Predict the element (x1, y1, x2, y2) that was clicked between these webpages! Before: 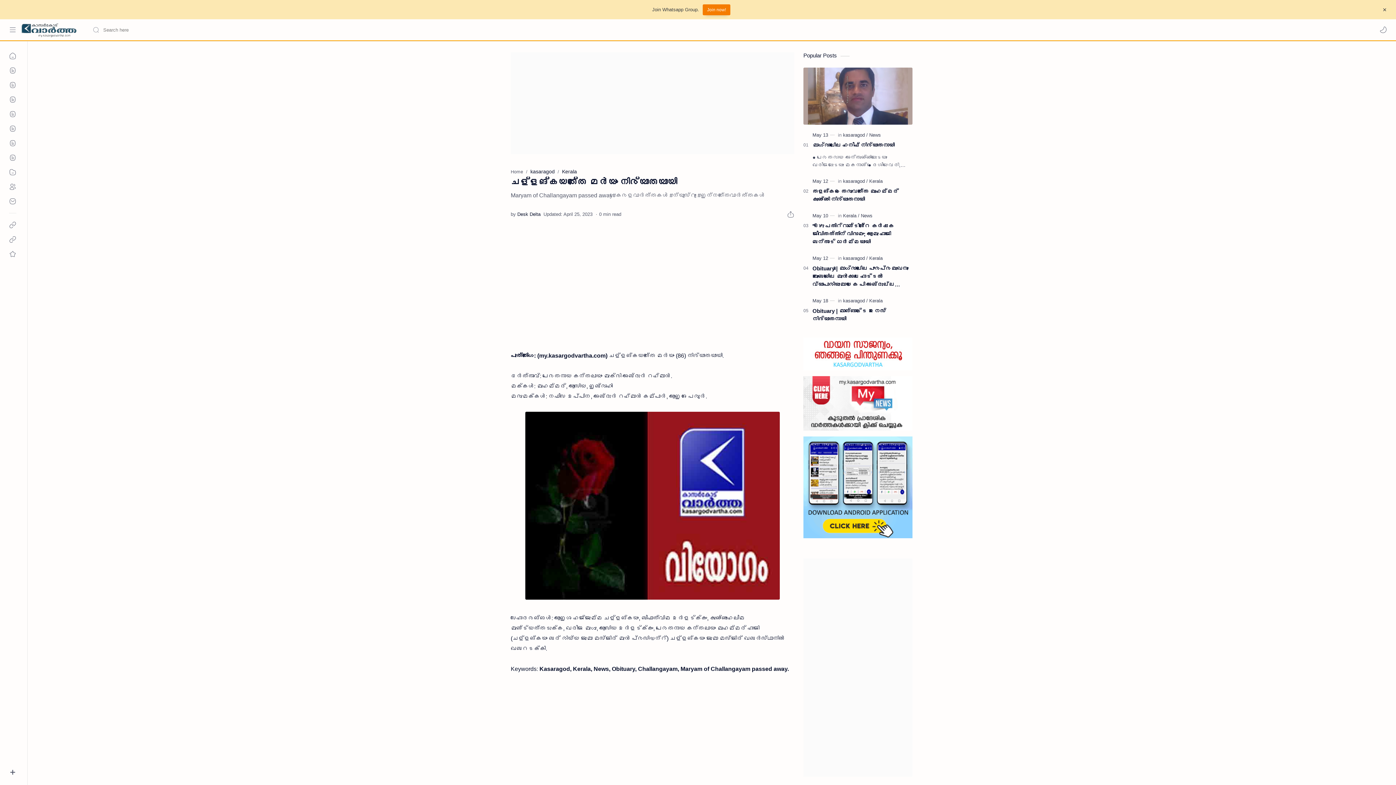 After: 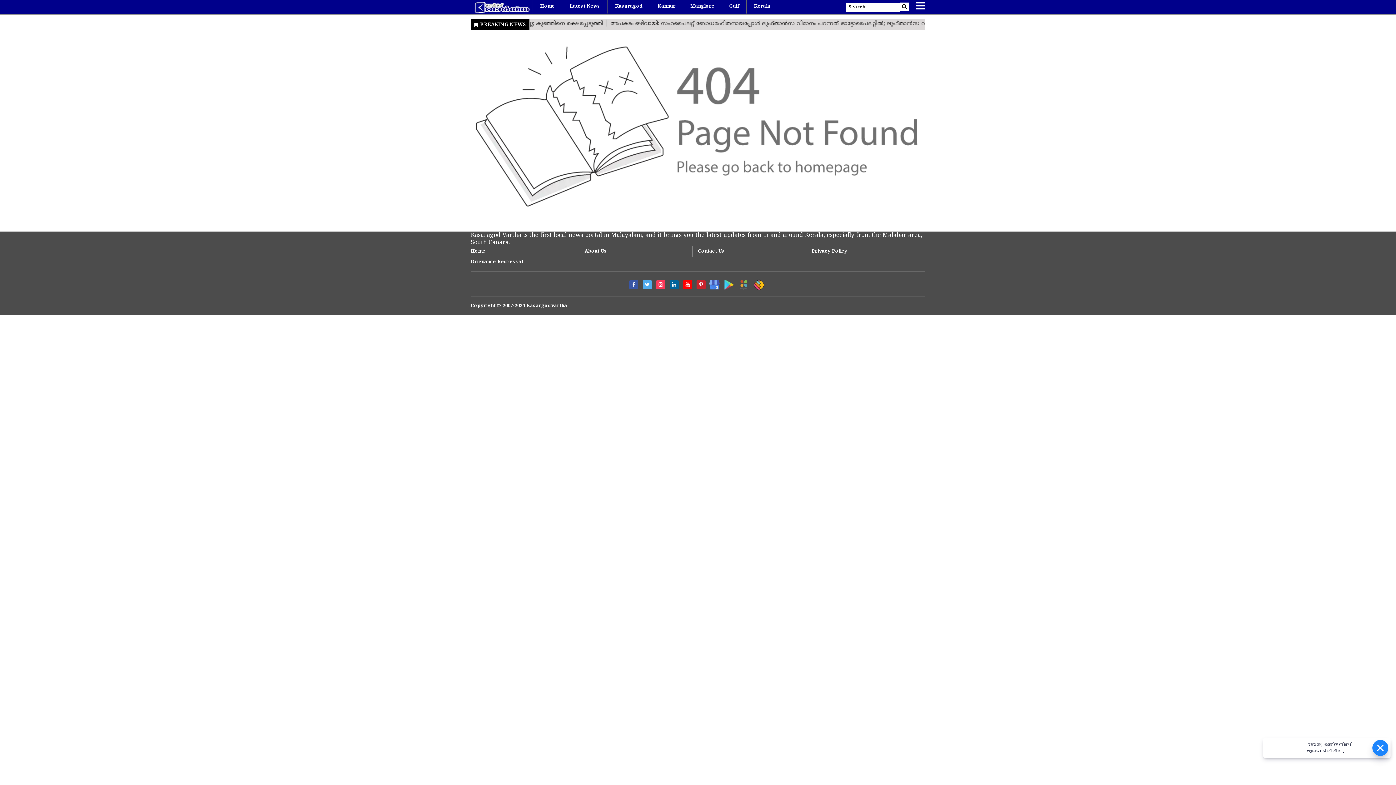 Action: bbox: (5, 217, 20, 232)